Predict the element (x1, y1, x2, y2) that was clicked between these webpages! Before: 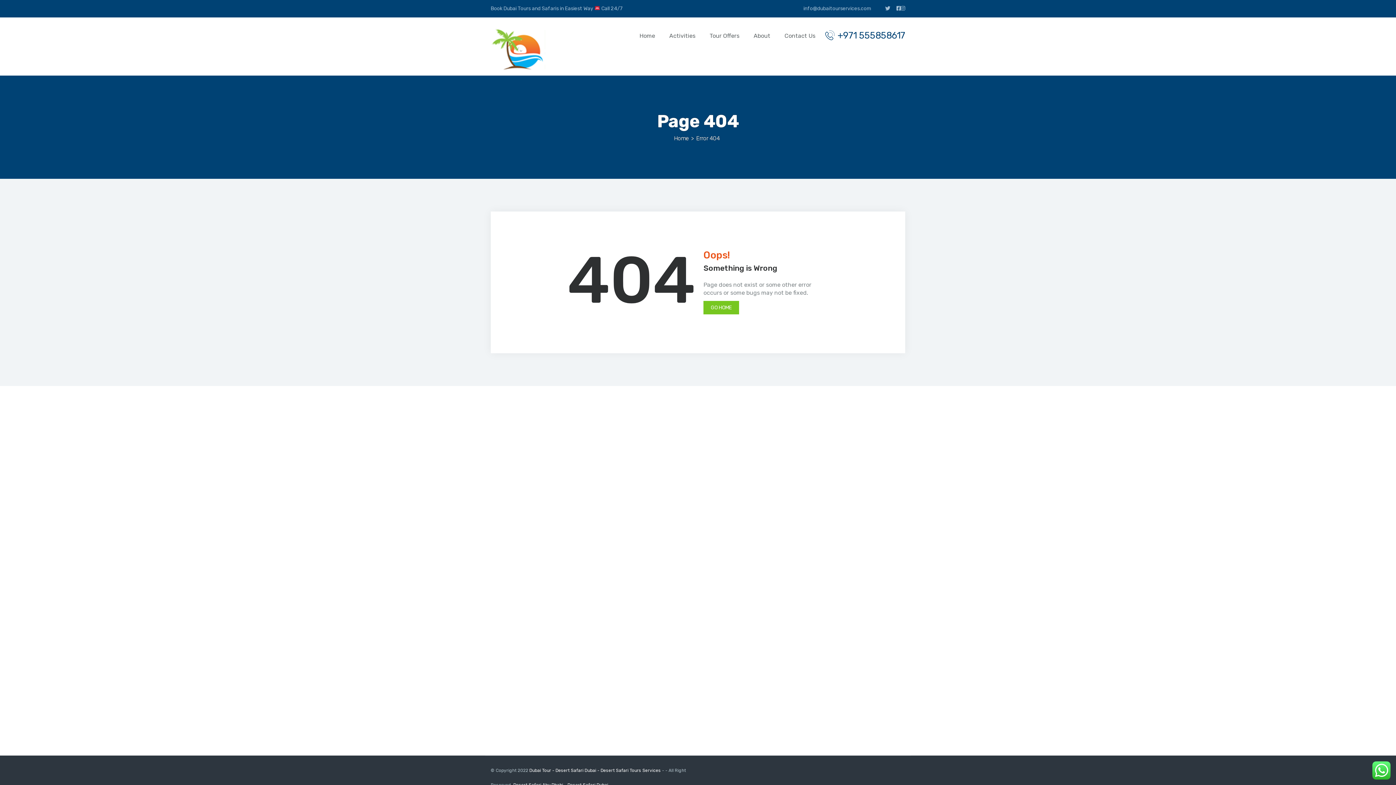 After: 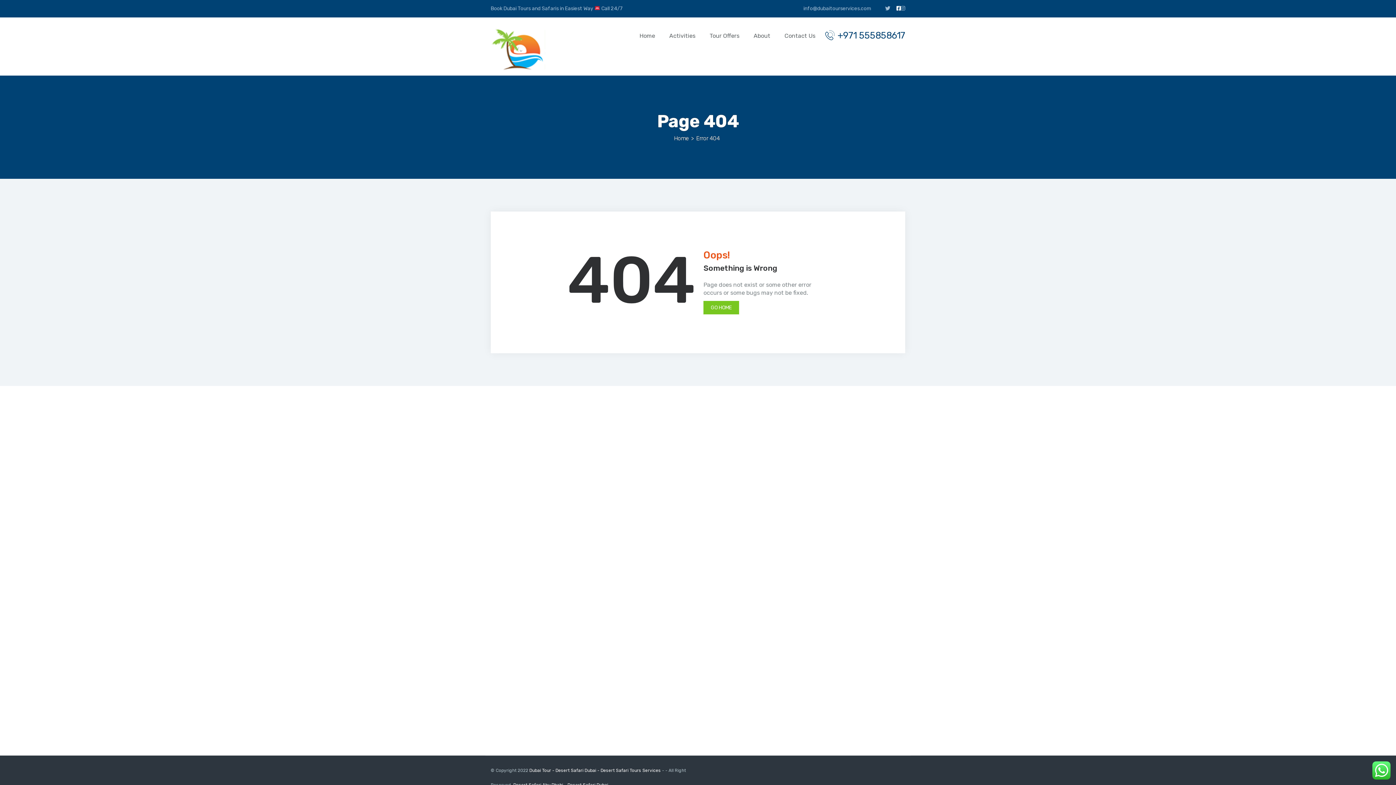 Action: bbox: (896, 5, 901, 11)